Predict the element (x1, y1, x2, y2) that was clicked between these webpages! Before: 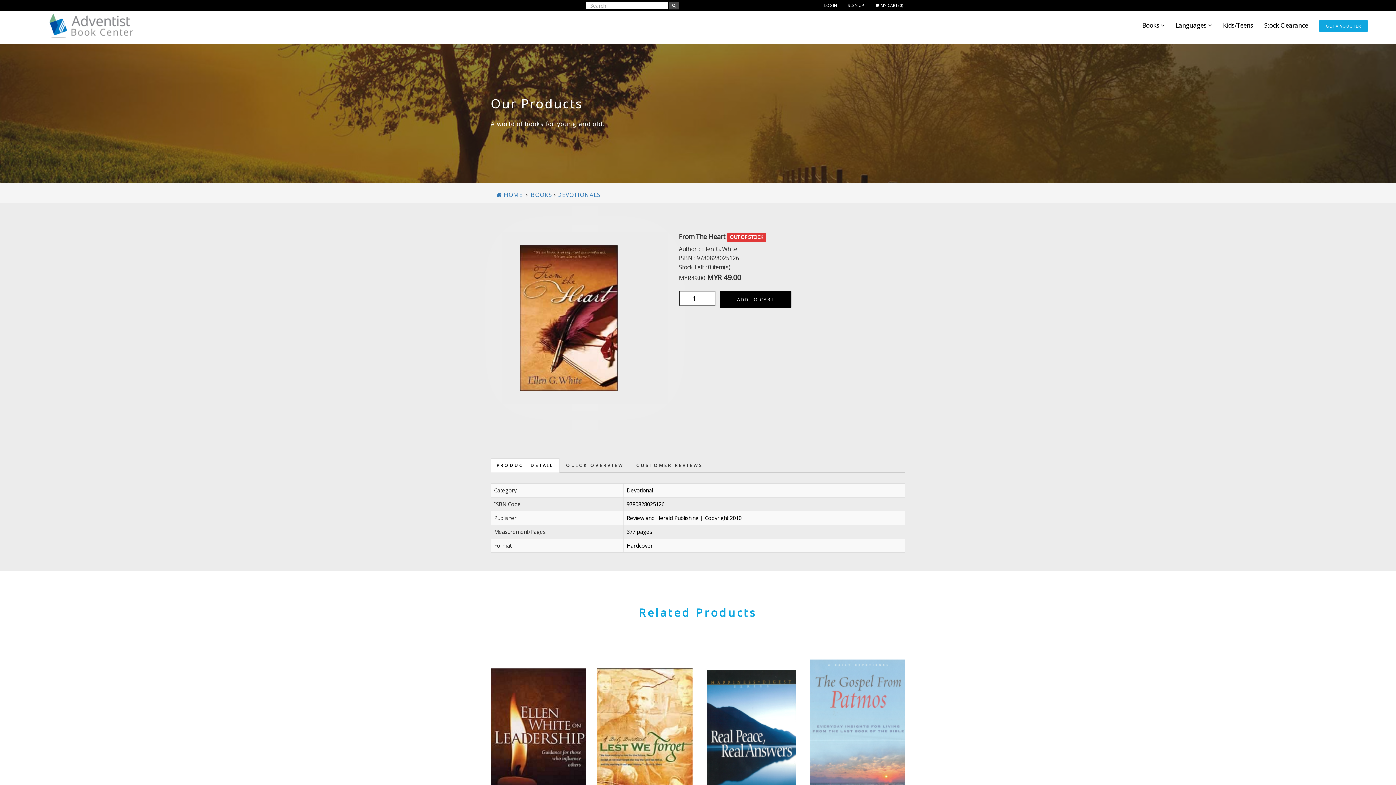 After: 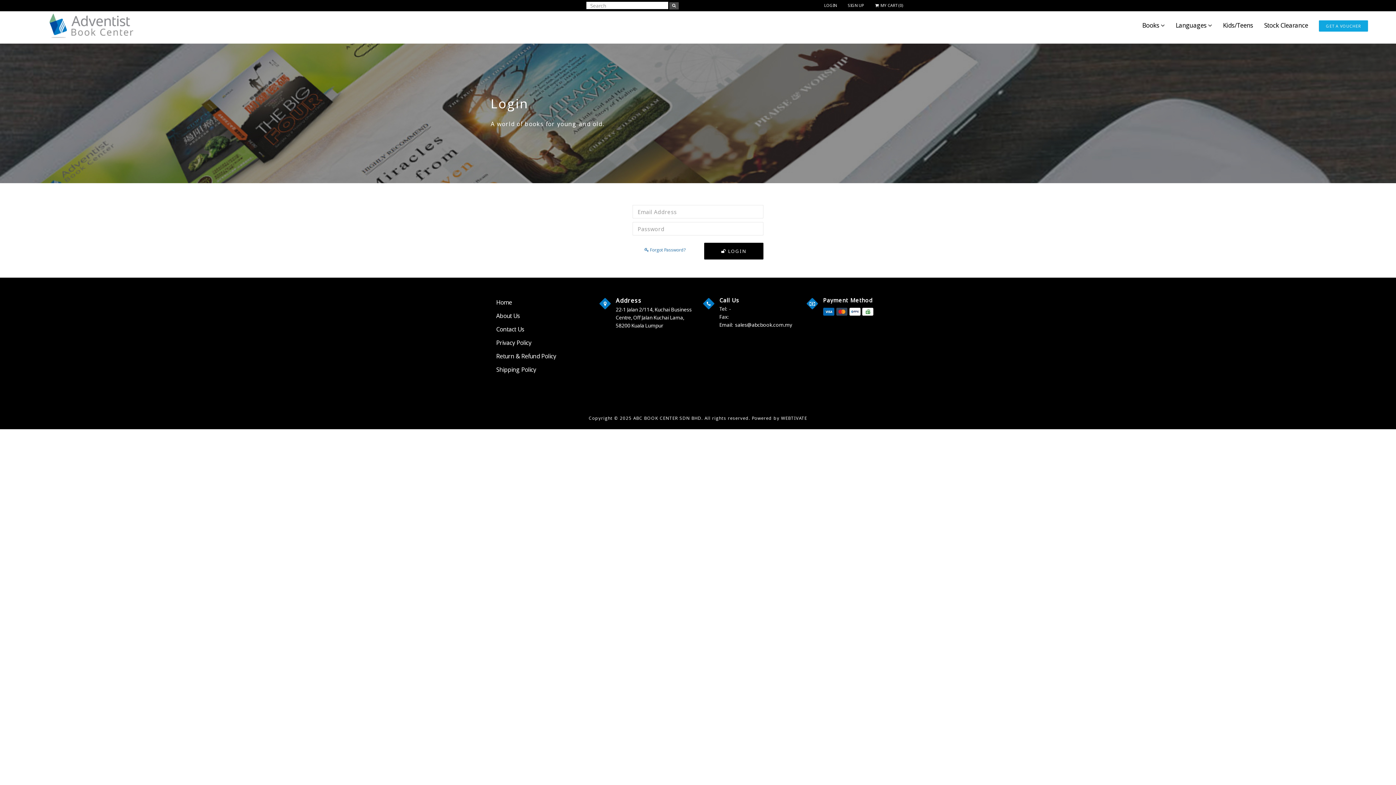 Action: bbox: (818, 0, 842, 10) label: LOGIN